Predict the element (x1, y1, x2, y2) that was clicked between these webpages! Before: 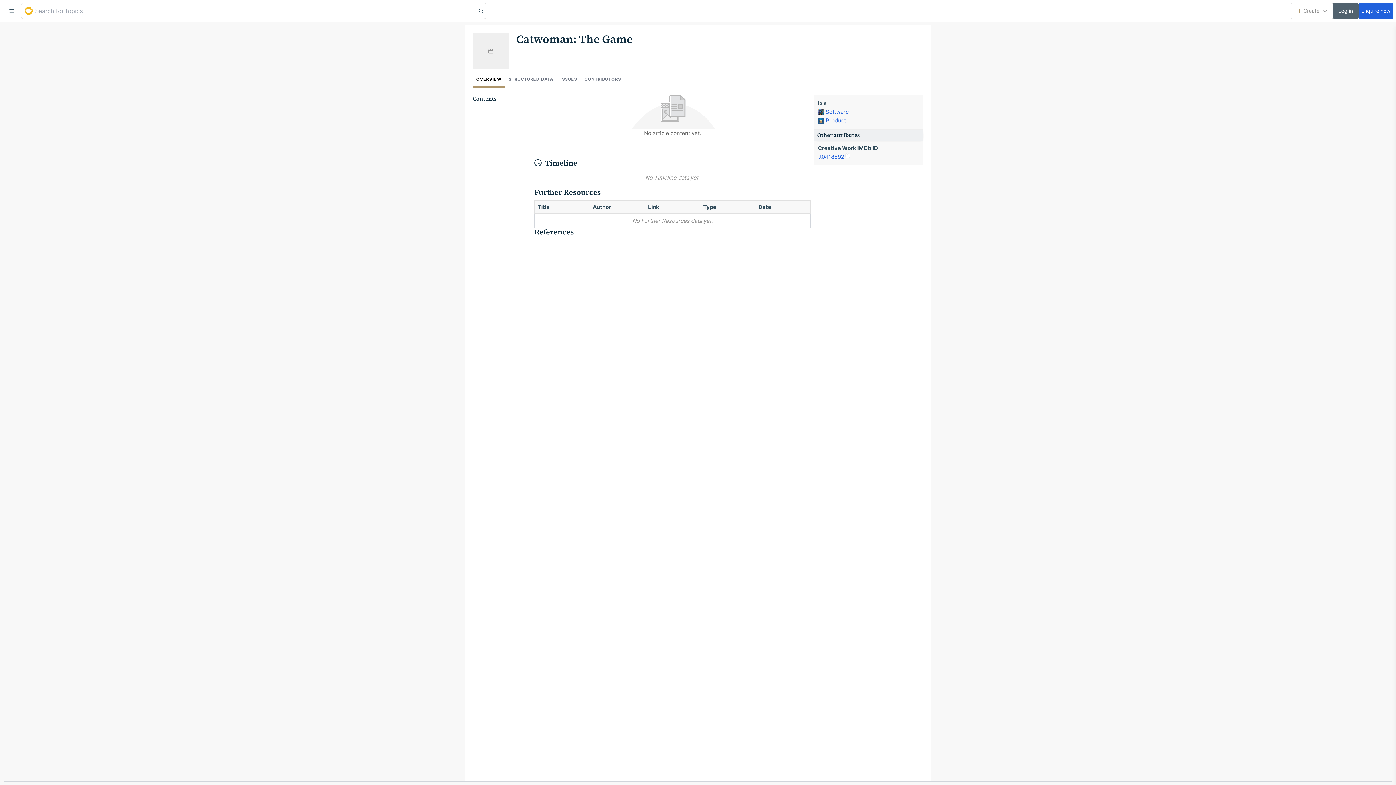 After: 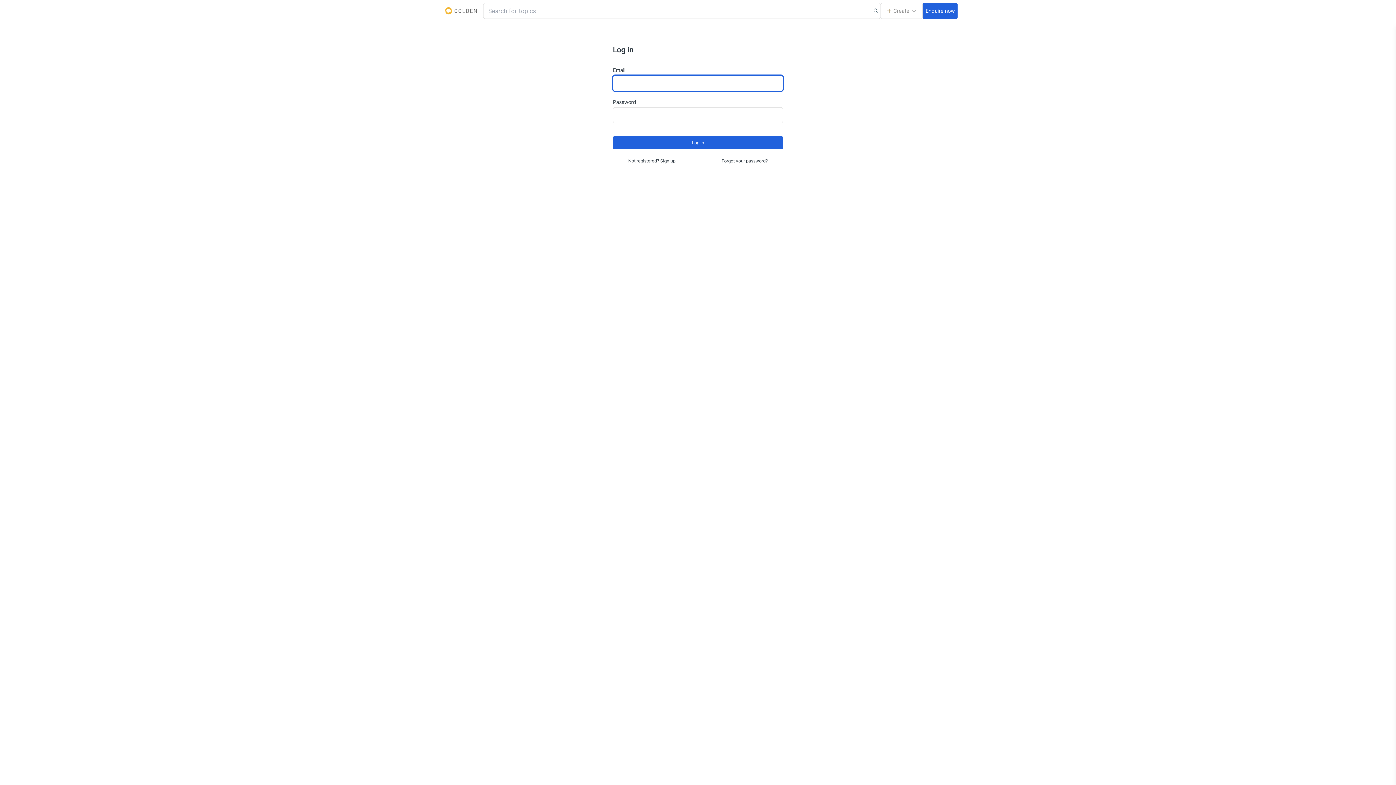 Action: label: Log in bbox: (1333, 2, 1358, 18)